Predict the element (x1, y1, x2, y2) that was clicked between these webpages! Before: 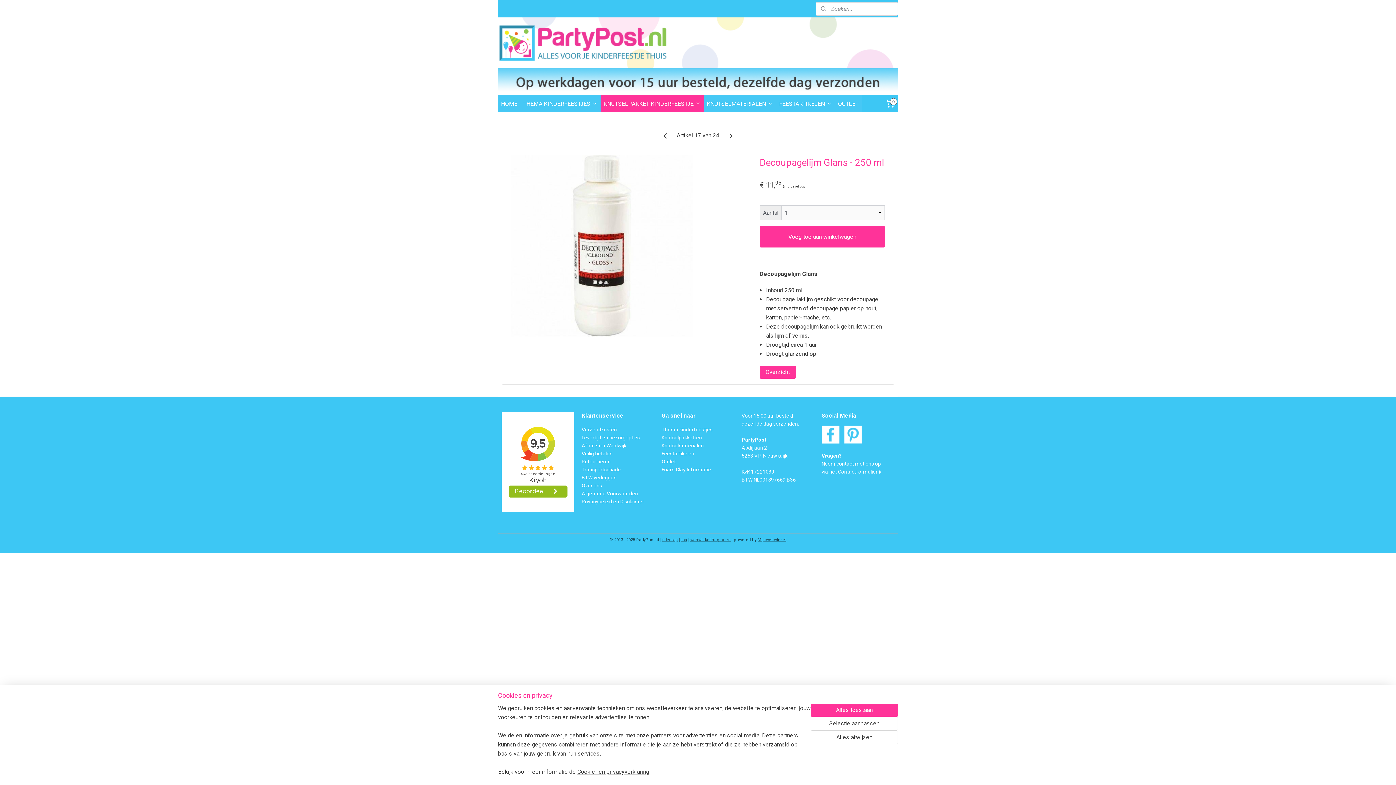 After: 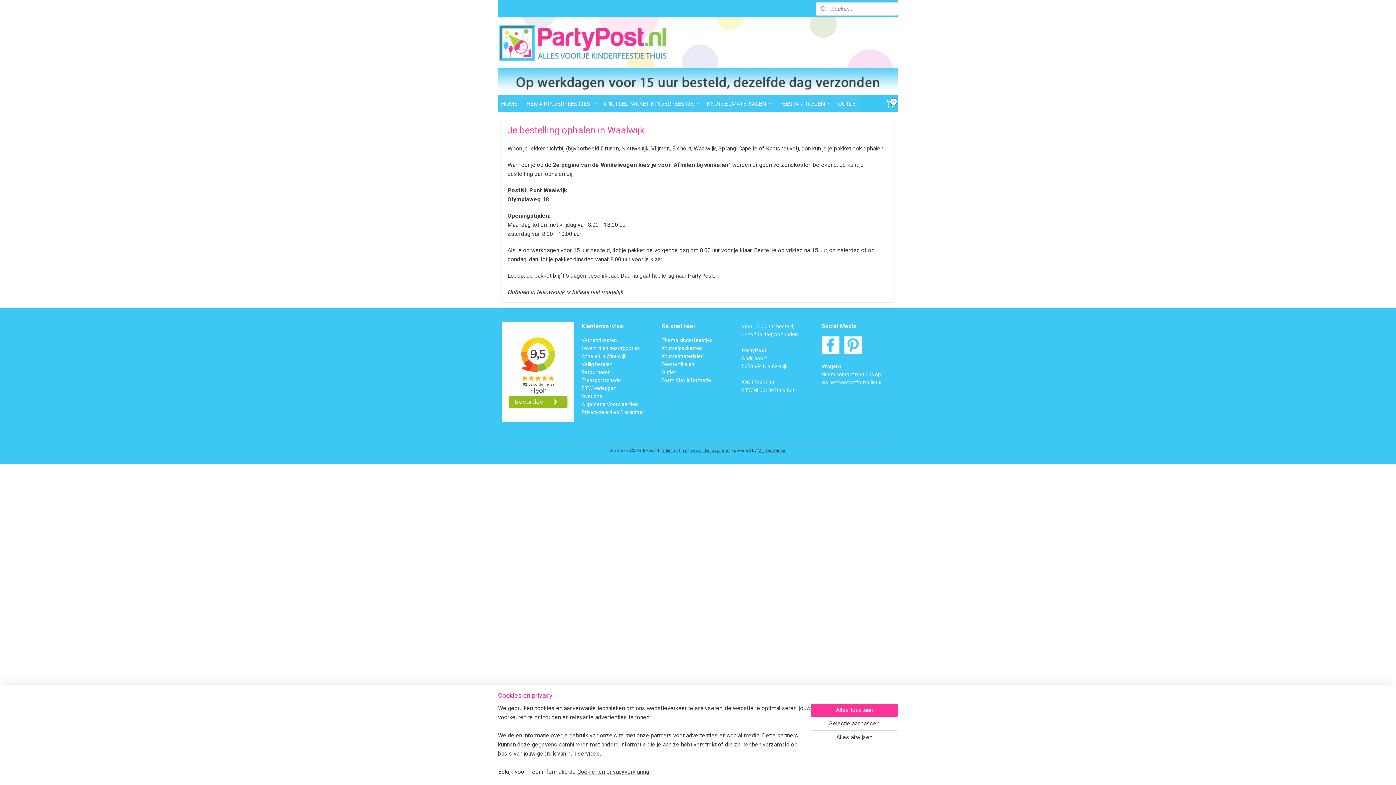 Action: label: Afhalen in Waalwijk bbox: (581, 442, 626, 448)